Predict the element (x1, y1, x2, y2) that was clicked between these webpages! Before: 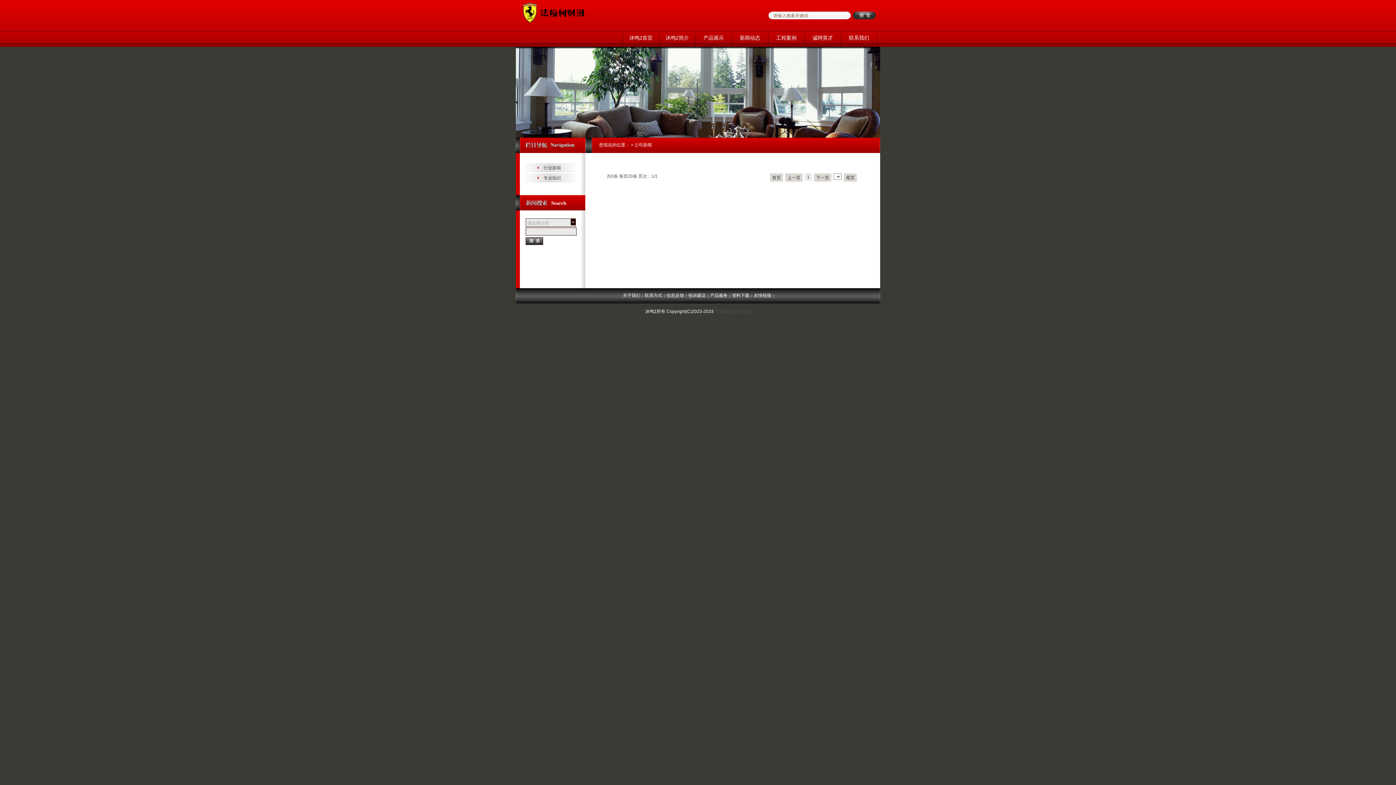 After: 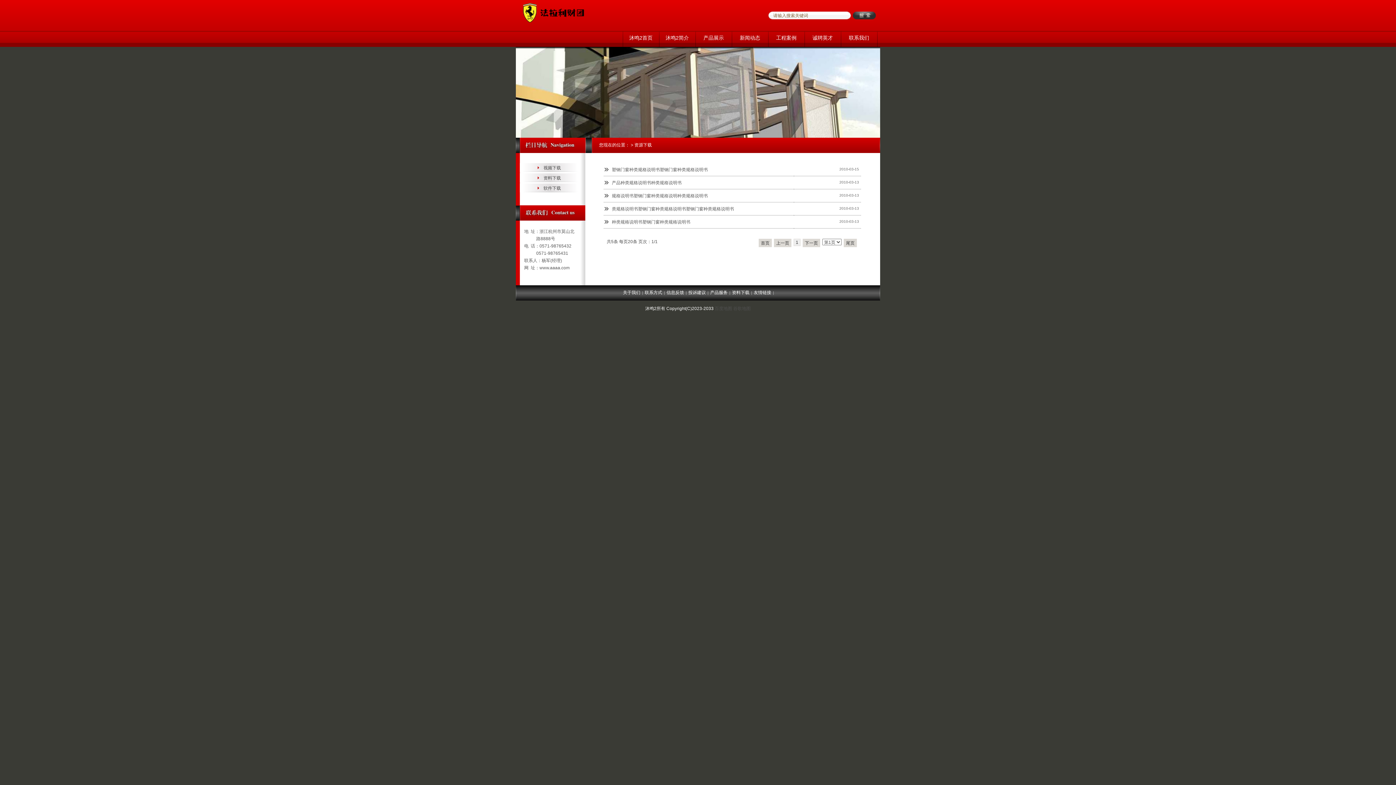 Action: bbox: (732, 293, 749, 298) label: 资料下载